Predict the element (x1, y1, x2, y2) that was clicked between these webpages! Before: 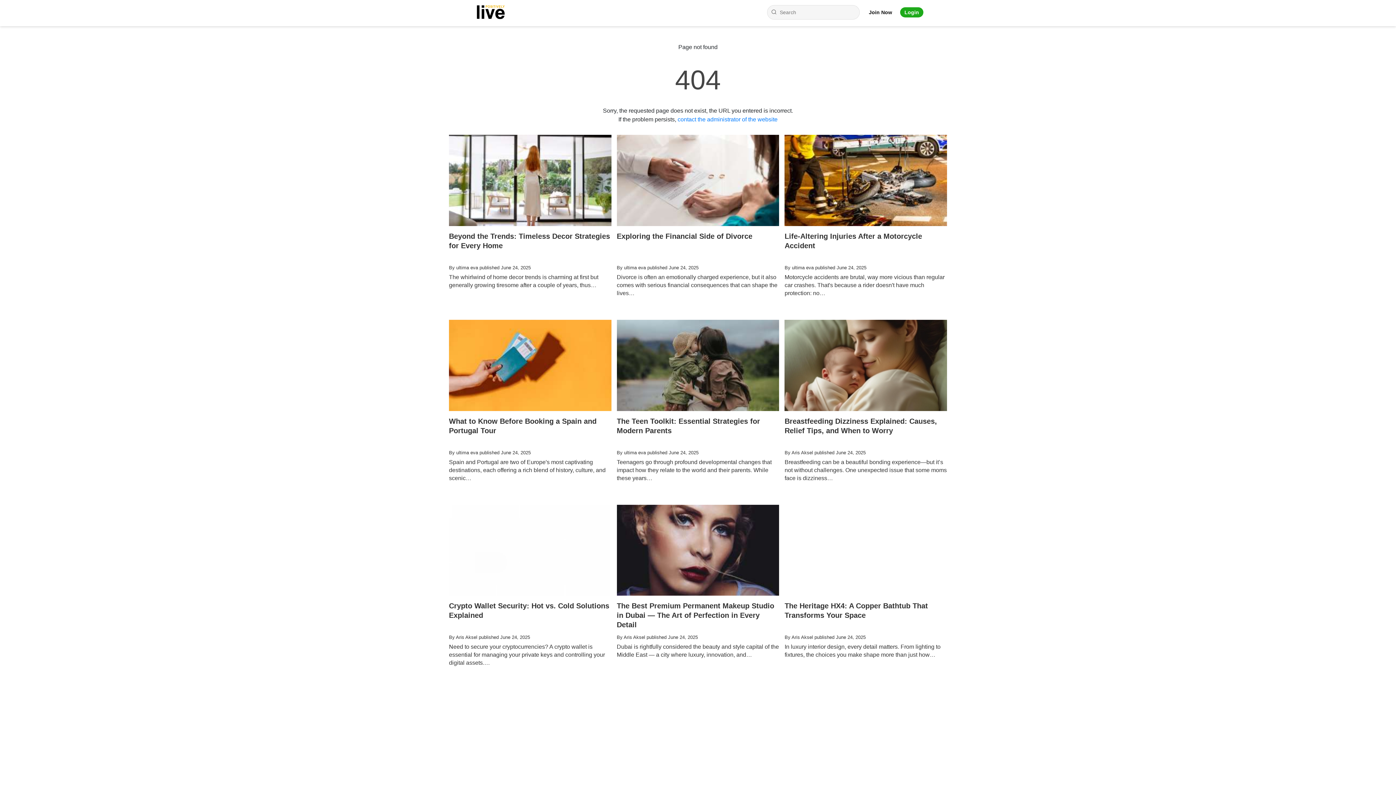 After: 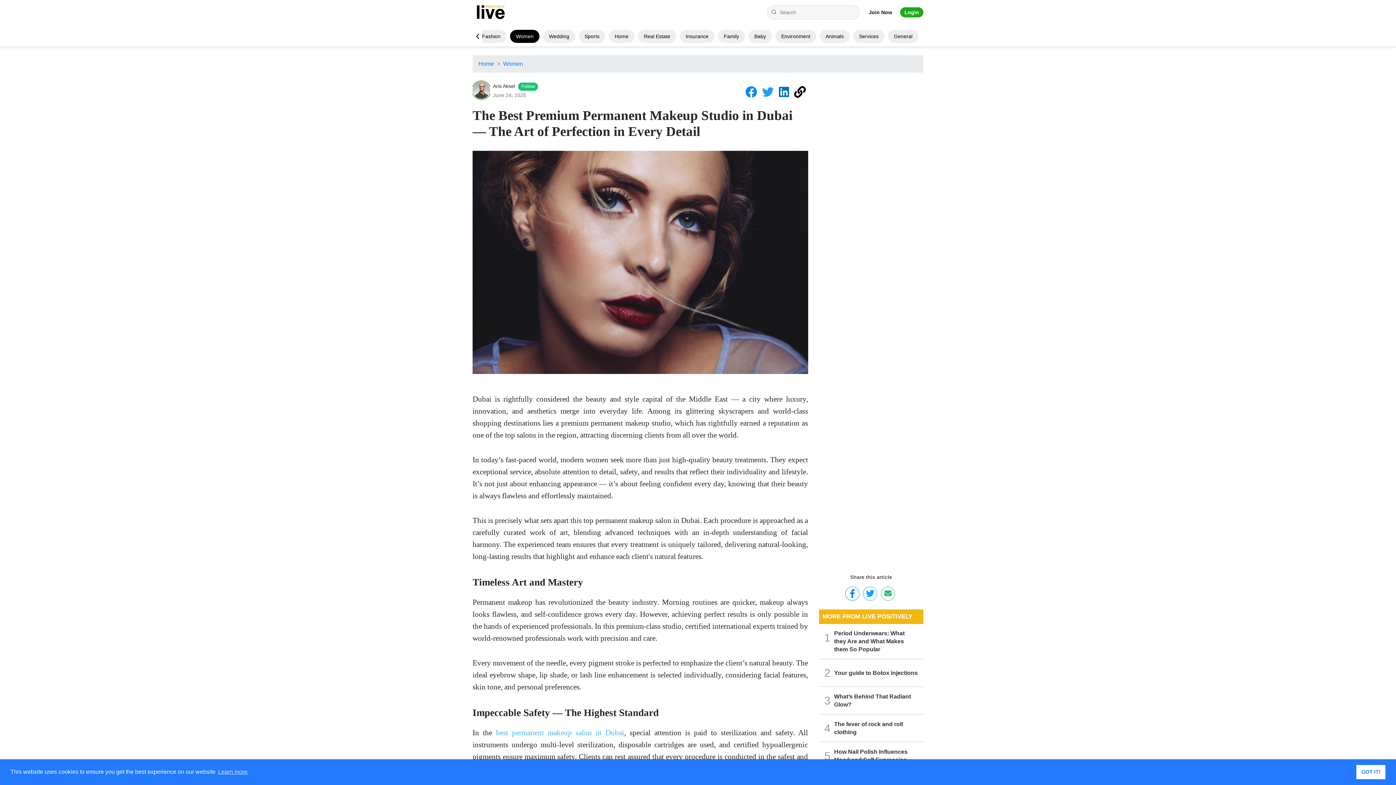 Action: bbox: (616, 504, 779, 682) label: The Best Premium Permanent Makeup Studio in Dubai — The Art of Perfection in Every Detail
By Aris Aksel published June 24, 2025

Dubai is rightfully considered the beauty and style capital of the Middle East — a city where luxury, innovation, and…